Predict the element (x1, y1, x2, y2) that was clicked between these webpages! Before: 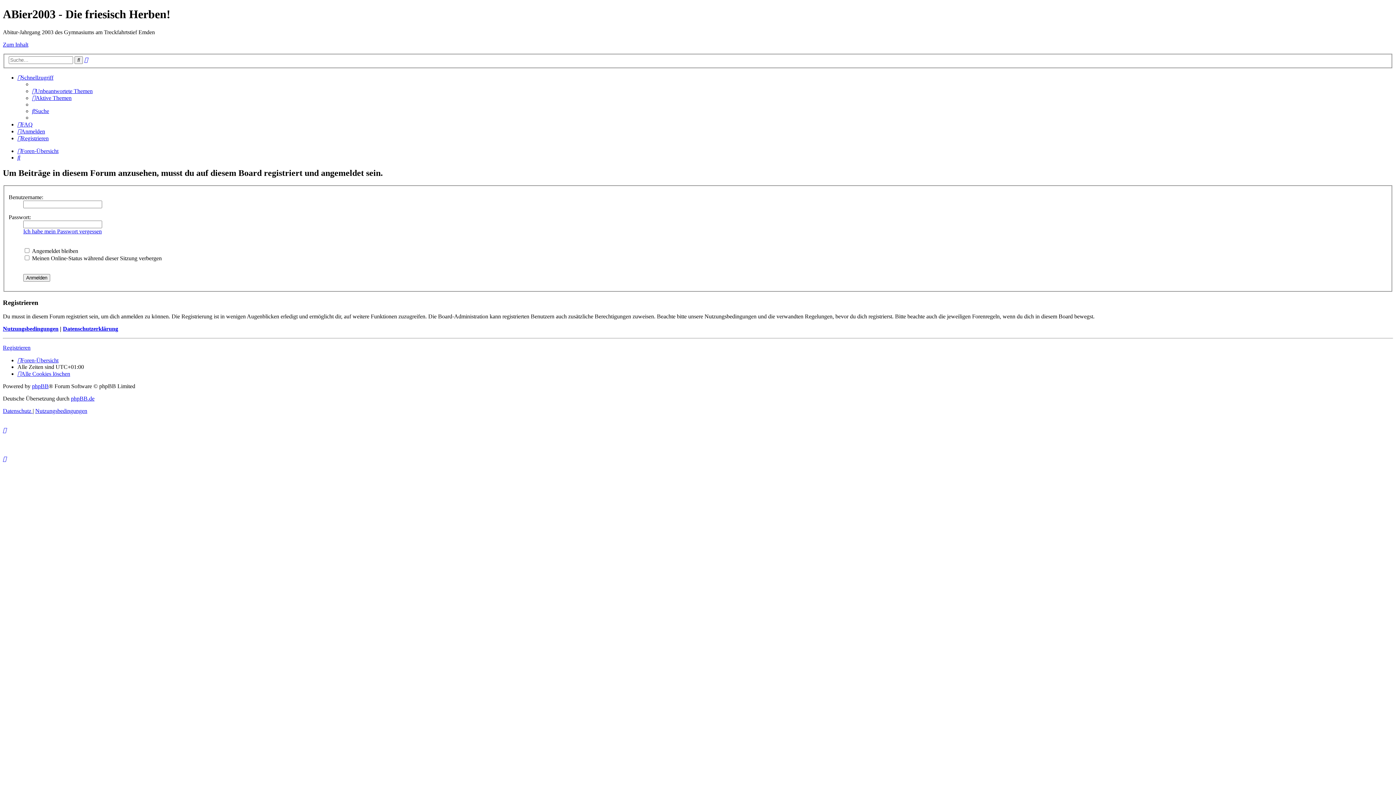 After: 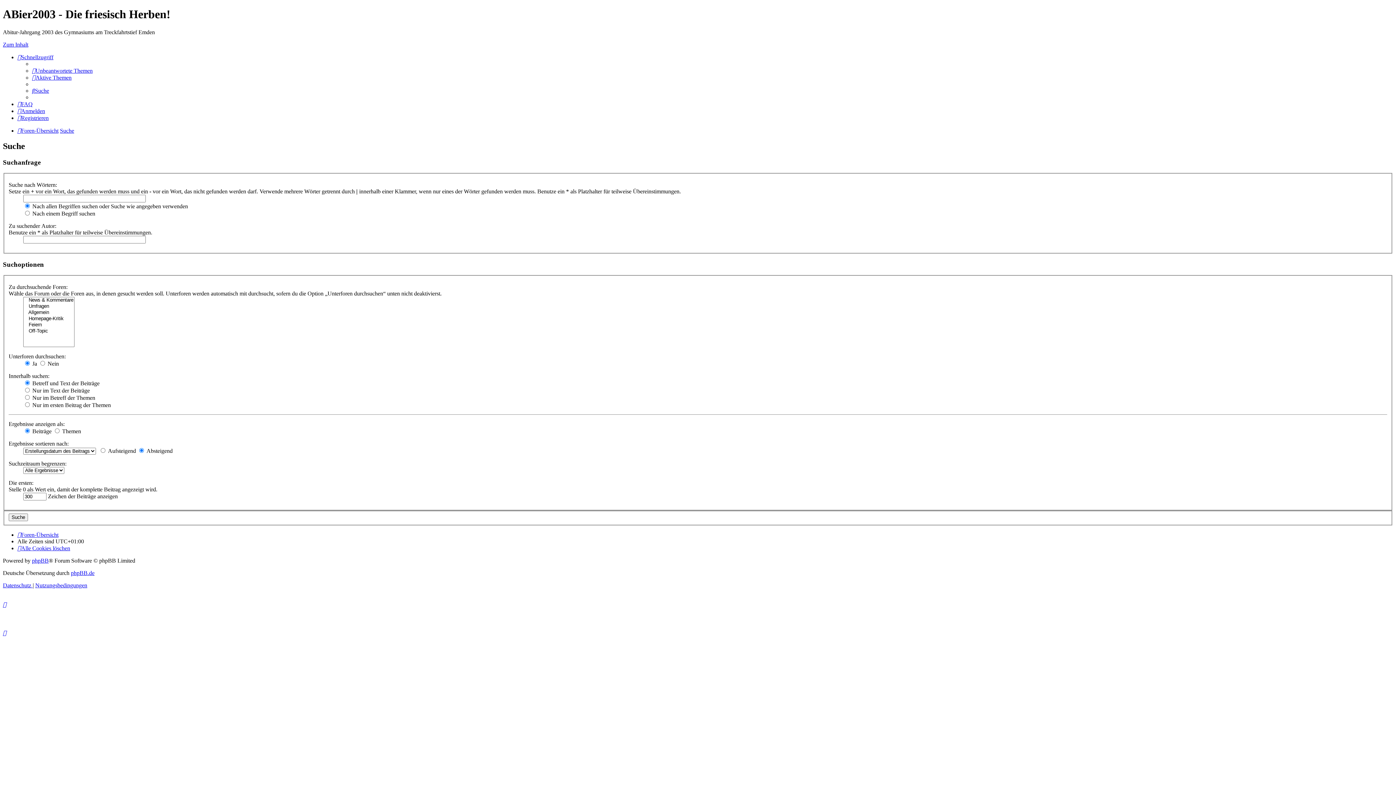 Action: label: Erweiterte Suche bbox: (84, 56, 88, 63)